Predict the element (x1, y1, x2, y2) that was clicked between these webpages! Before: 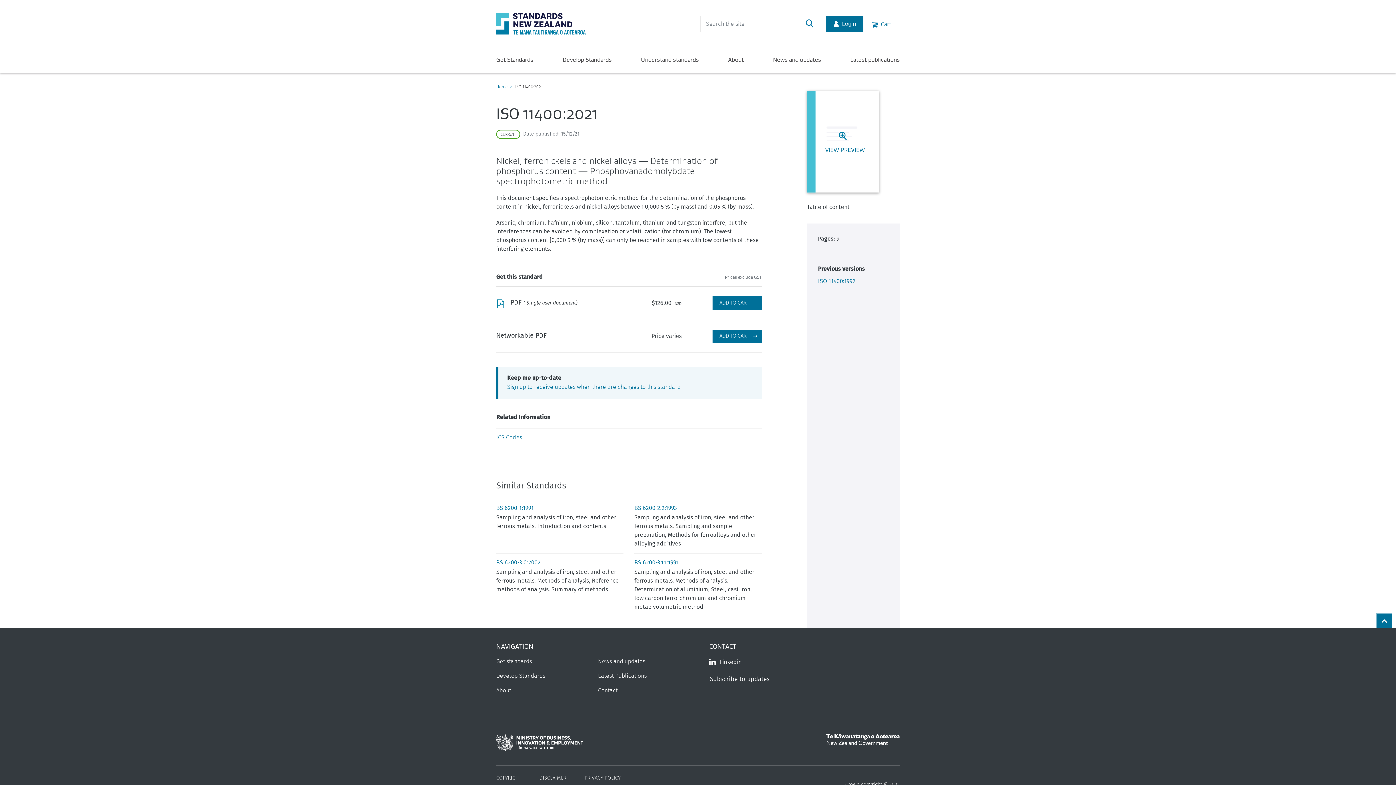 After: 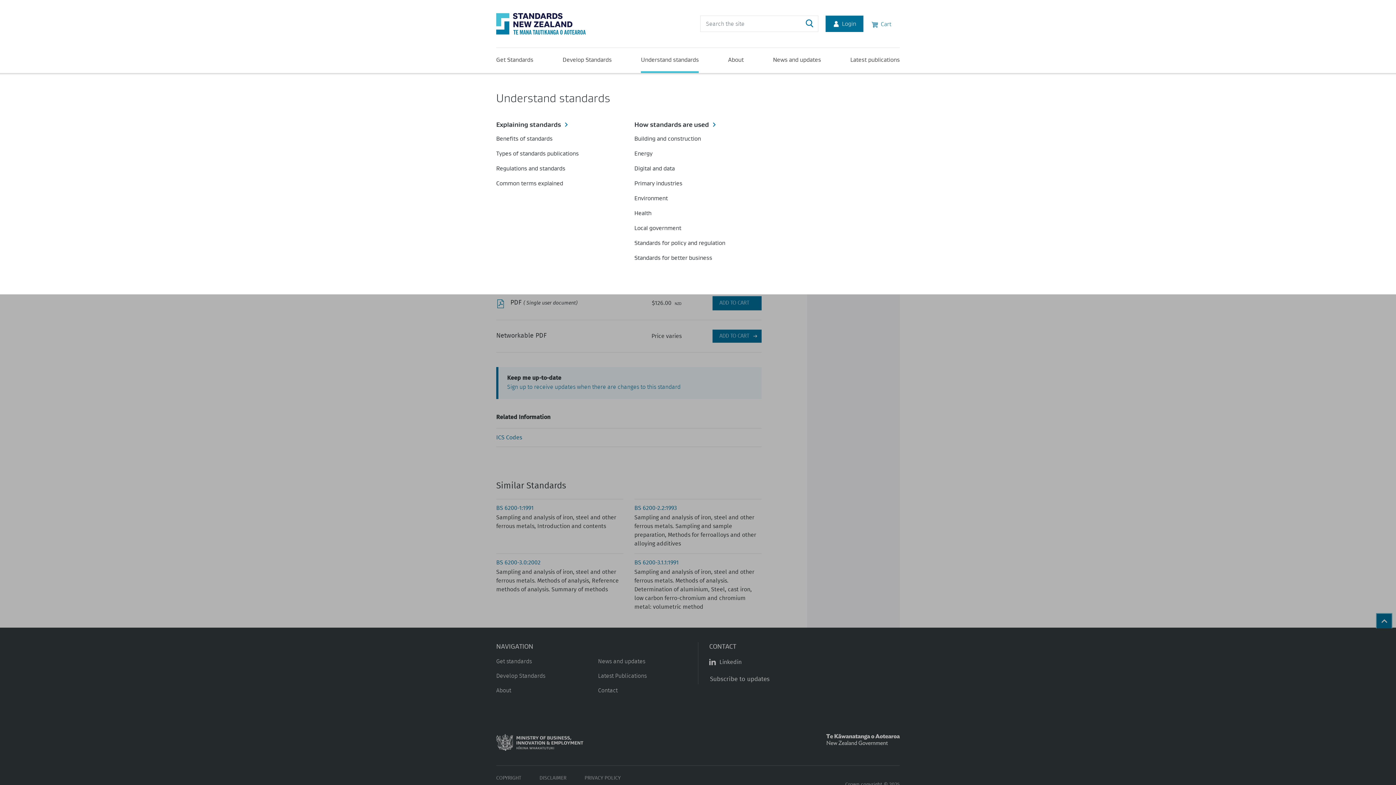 Action: label: Understand standards bbox: (641, 55, 698, 73)